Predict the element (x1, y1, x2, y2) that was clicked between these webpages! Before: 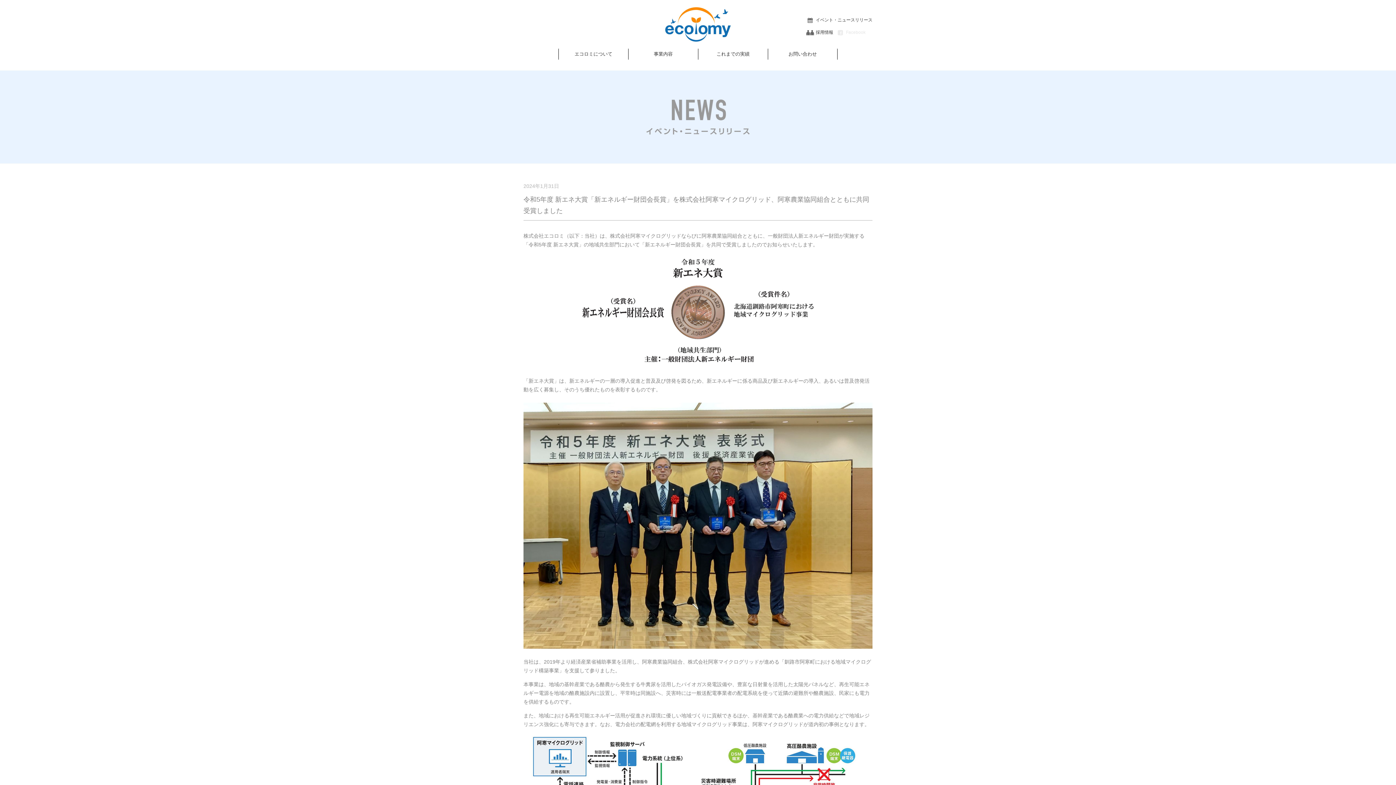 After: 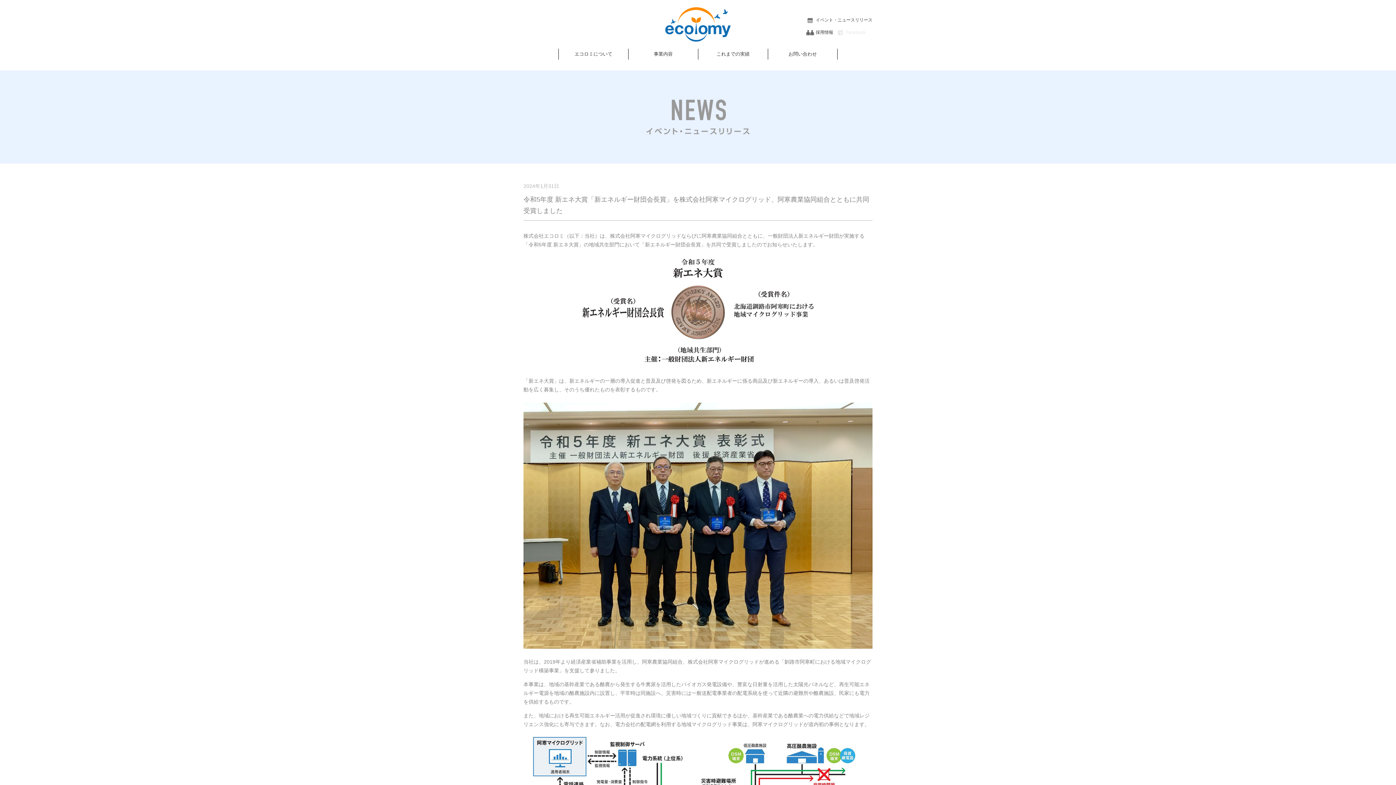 Action: bbox: (836, 29, 865, 34) label: Facebook